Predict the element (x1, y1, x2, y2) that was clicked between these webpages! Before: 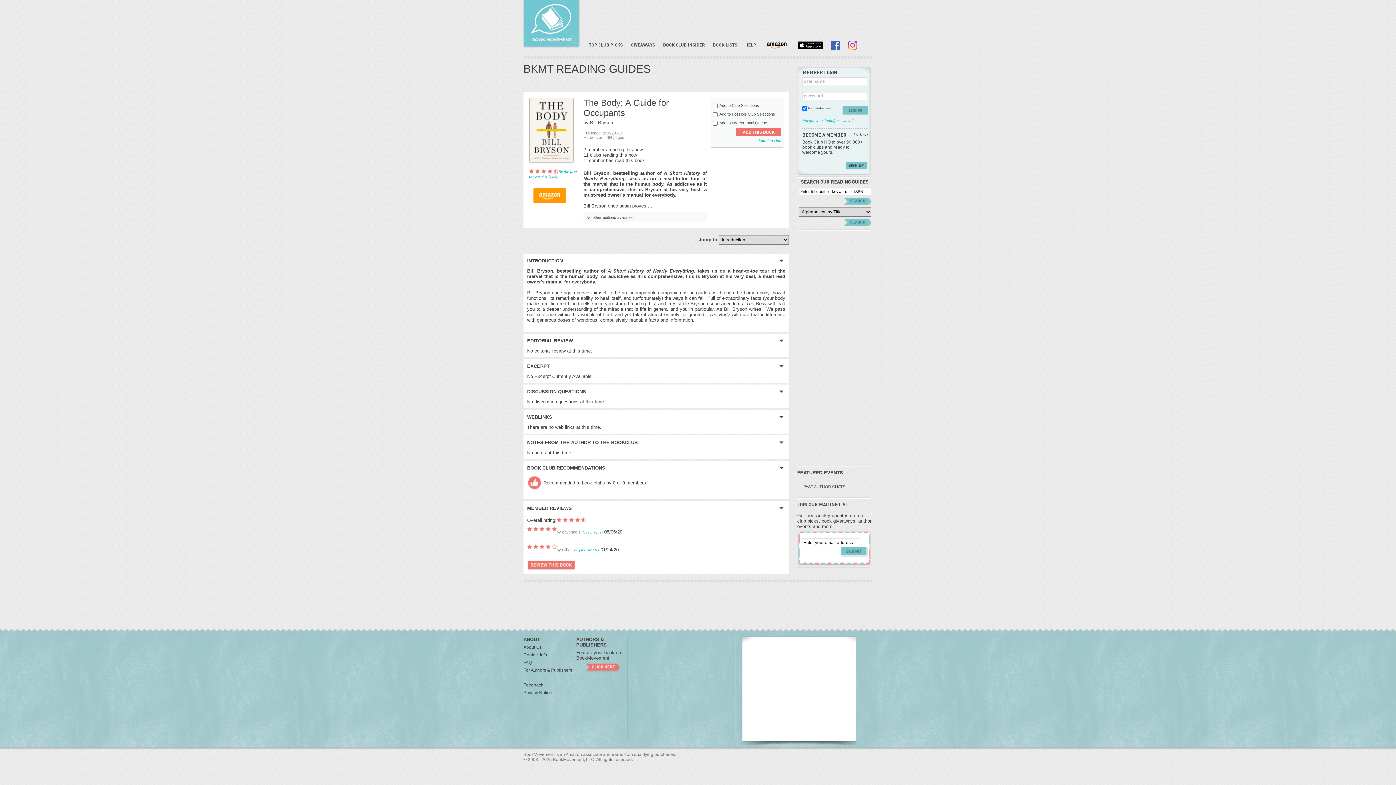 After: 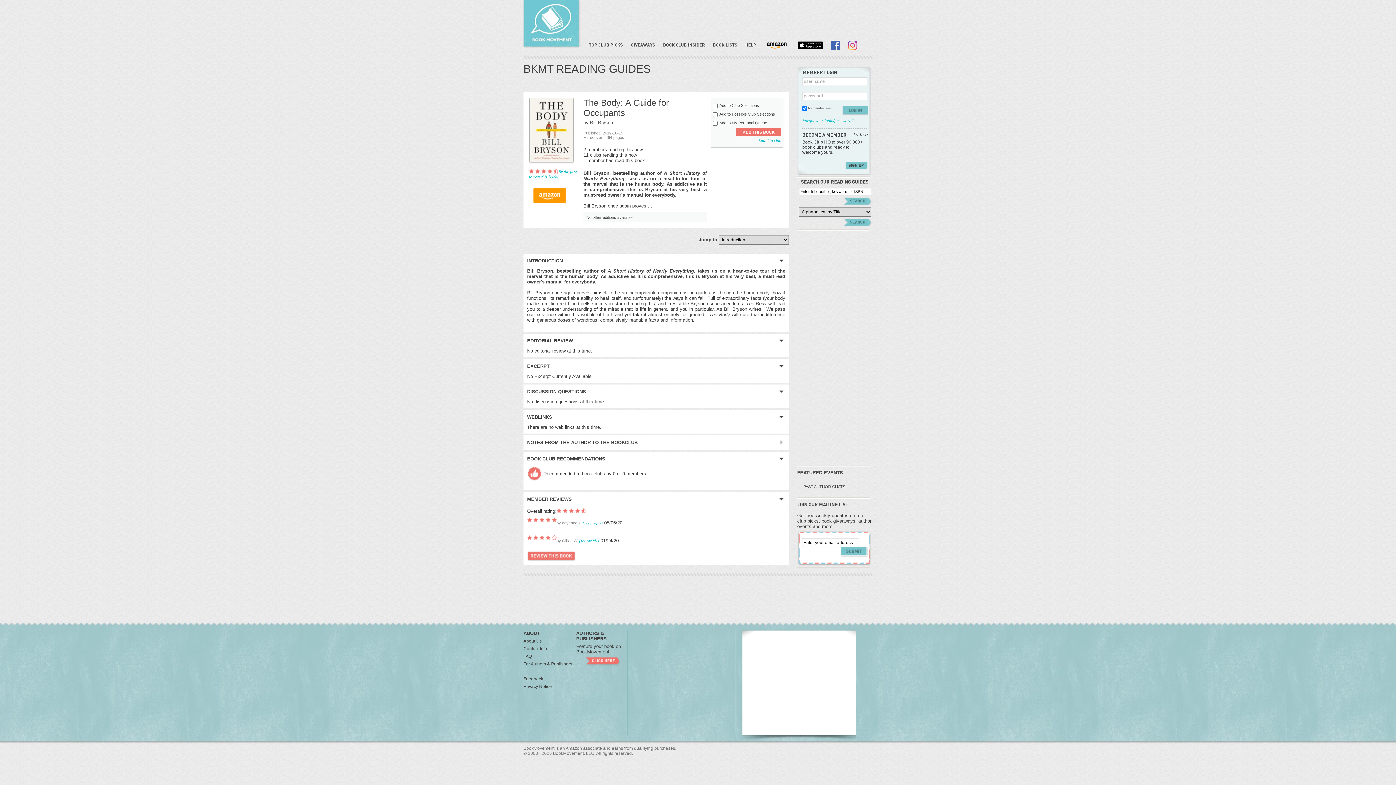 Action: bbox: (527, 439, 785, 446) label: NOTES FROM THE AUTHOR TO THE BOOKCLUB